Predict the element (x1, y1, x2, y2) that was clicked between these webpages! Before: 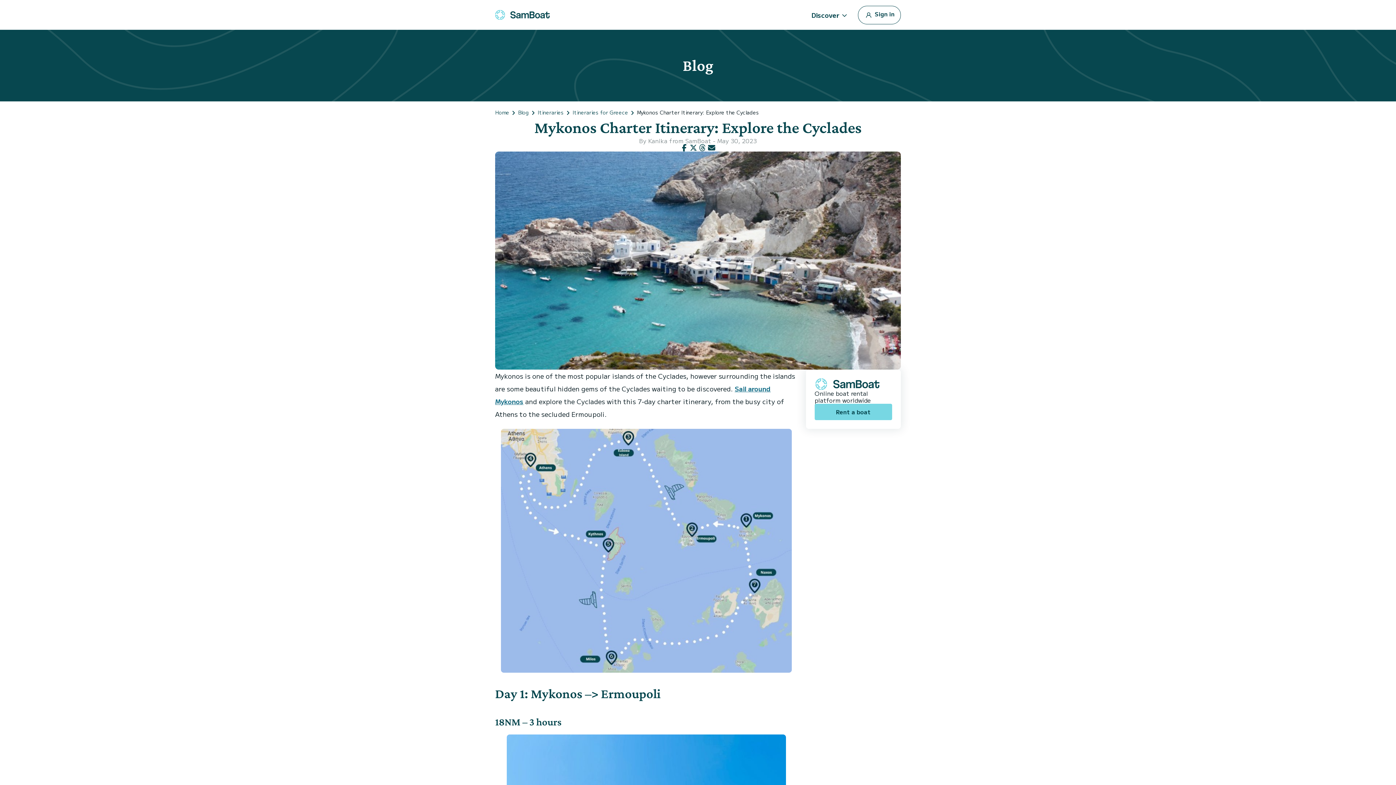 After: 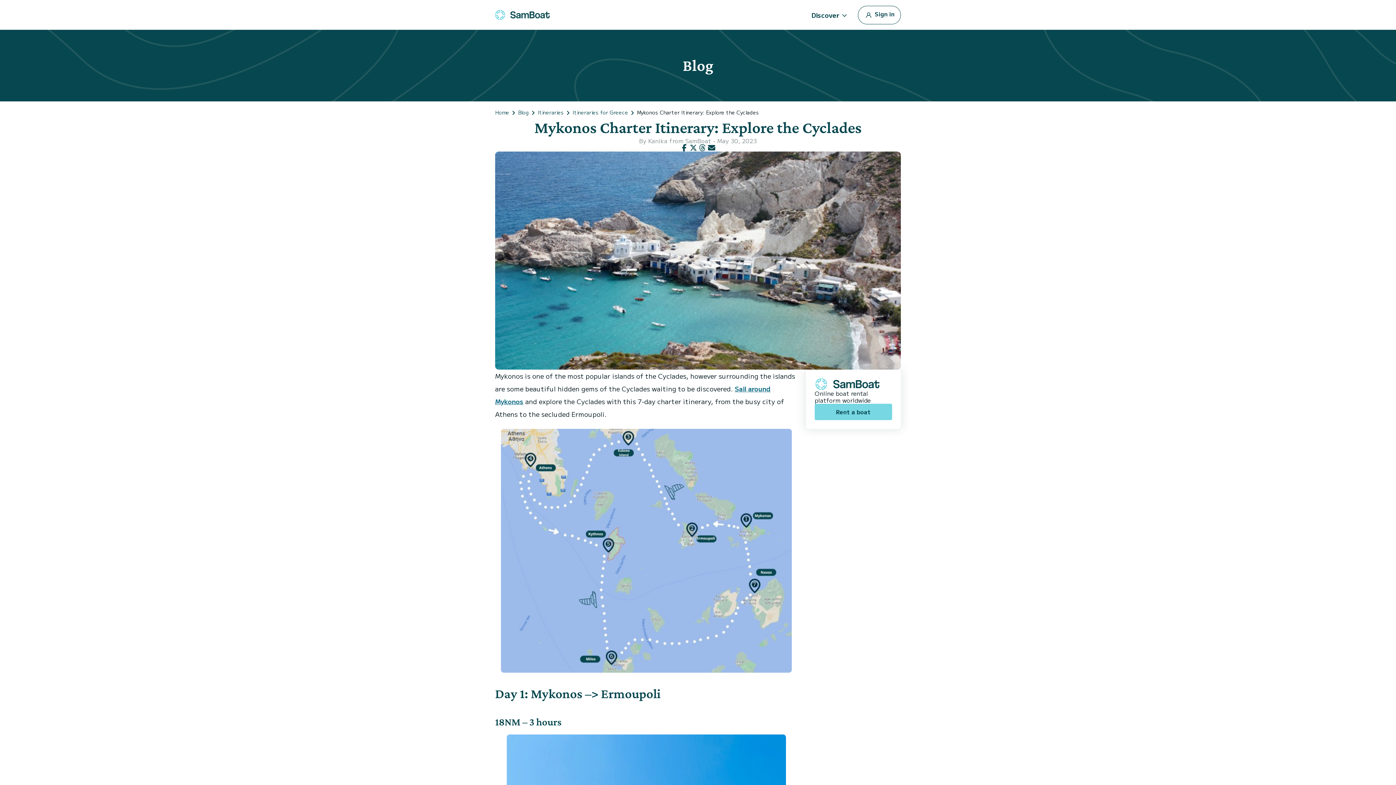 Action: bbox: (707, 144, 716, 151)